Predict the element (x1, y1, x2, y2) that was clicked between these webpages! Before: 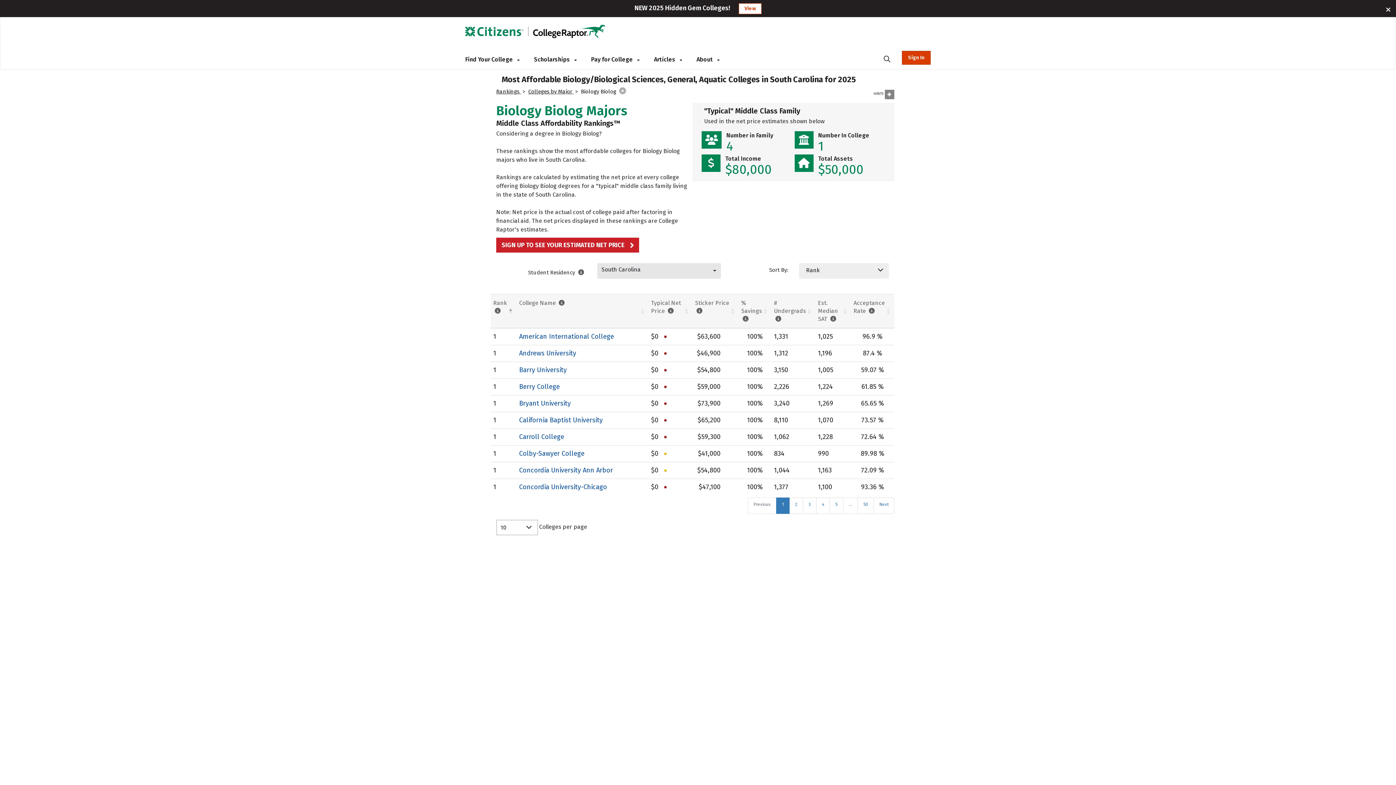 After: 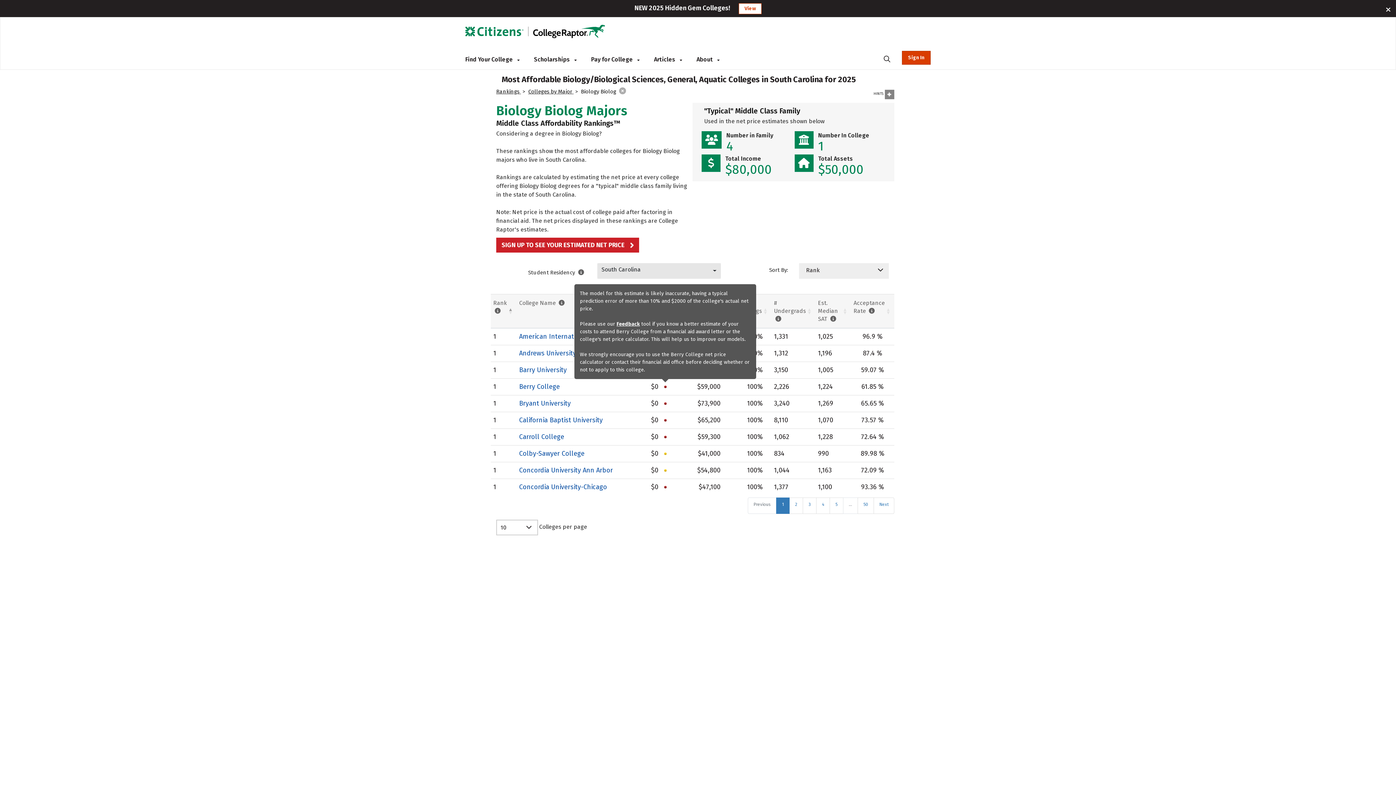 Action: bbox: (662, 383, 668, 391)